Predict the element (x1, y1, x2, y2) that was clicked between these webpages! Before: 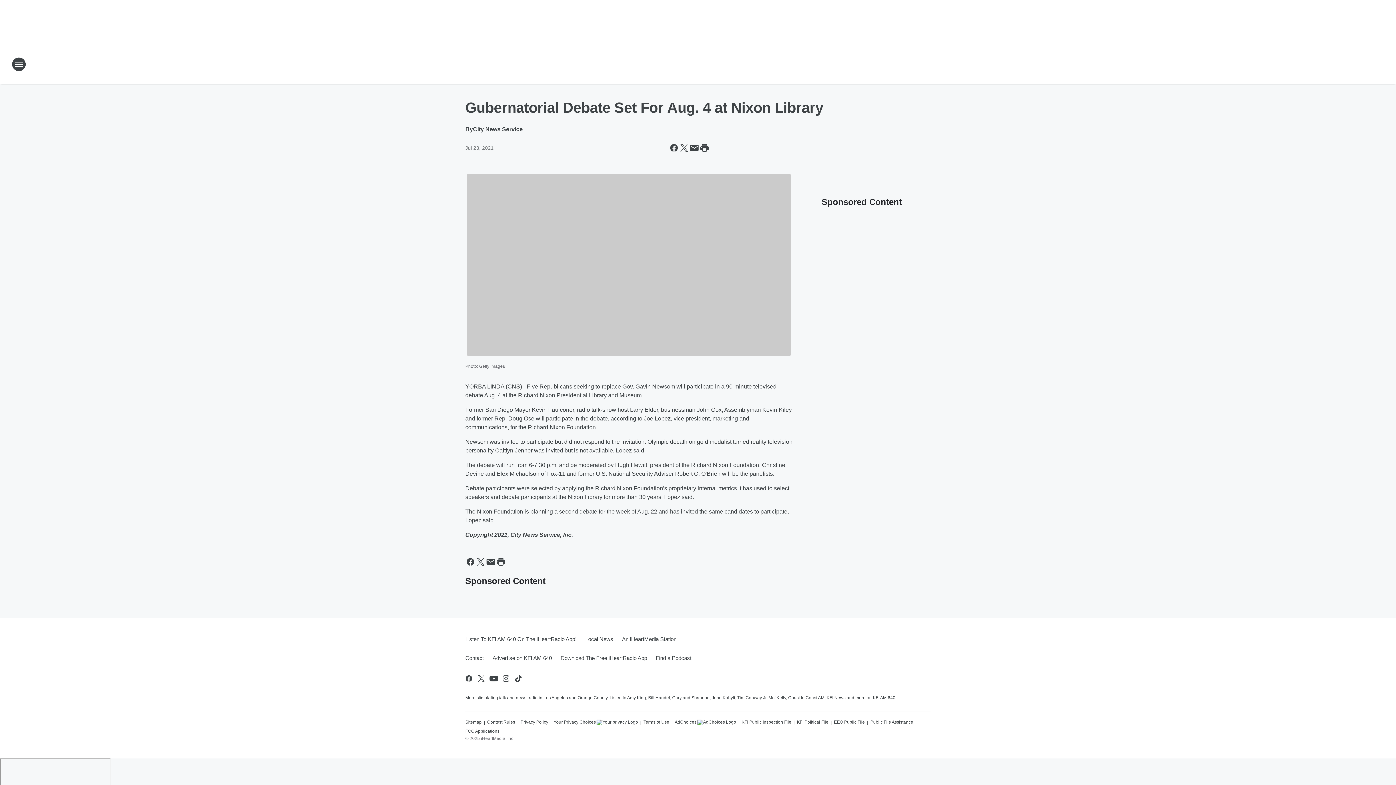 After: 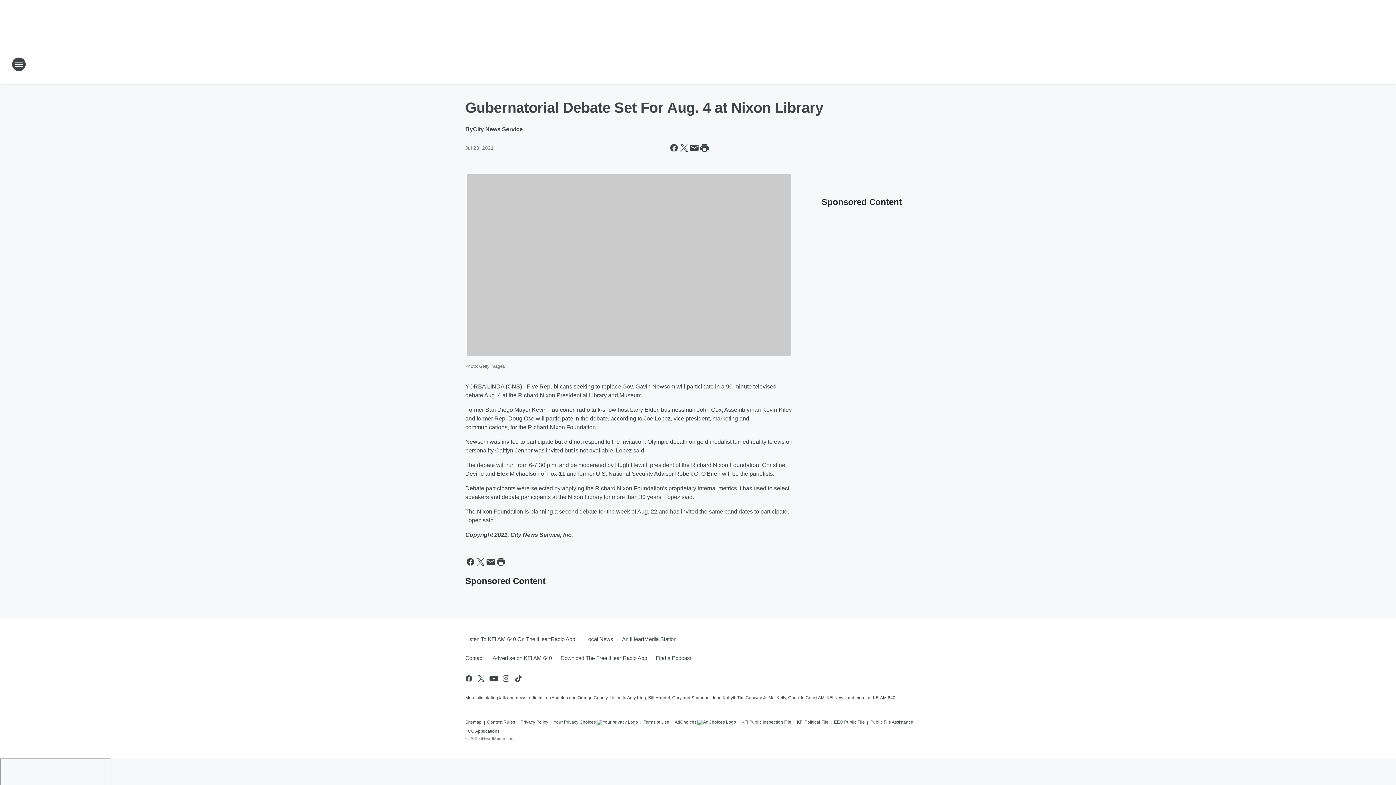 Action: label: Your Privacy Choices bbox: (553, 716, 638, 725)